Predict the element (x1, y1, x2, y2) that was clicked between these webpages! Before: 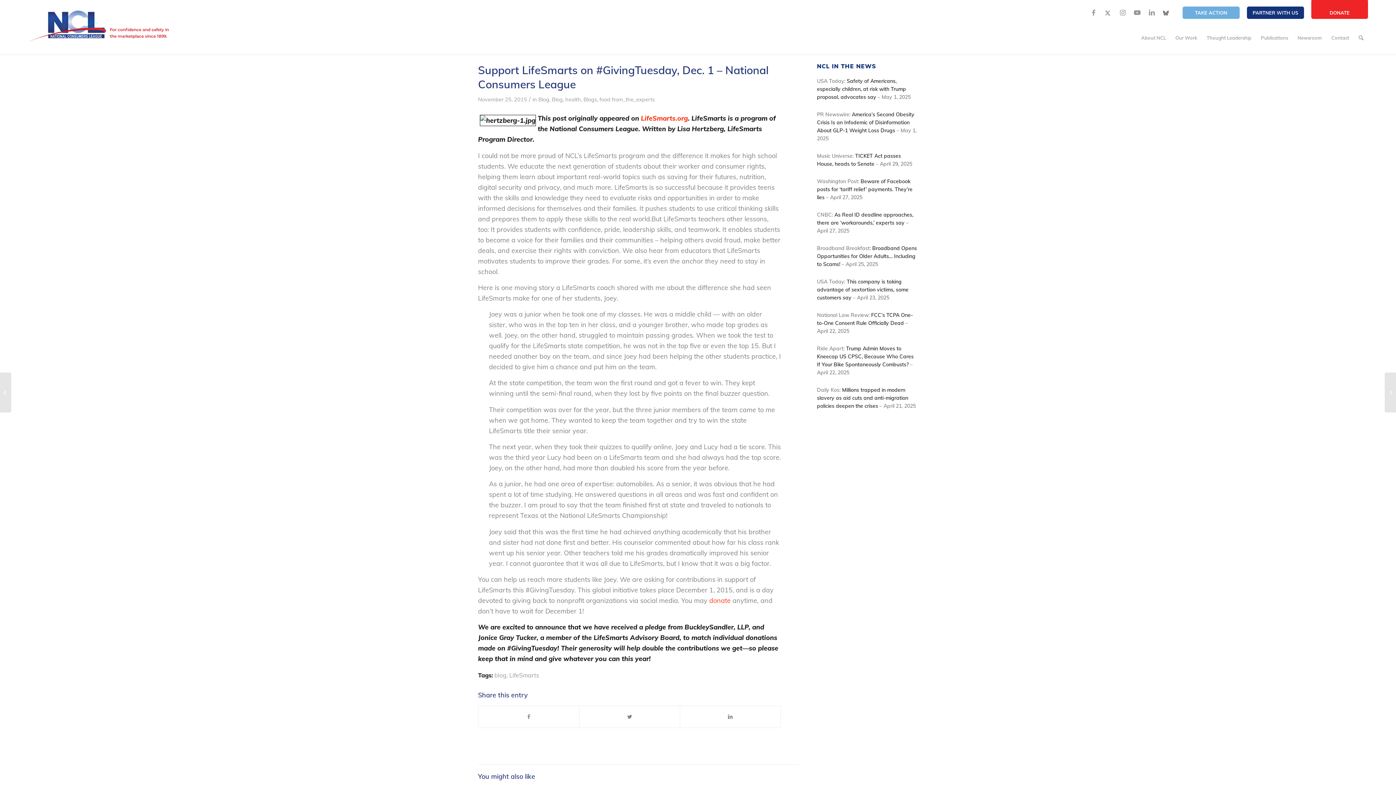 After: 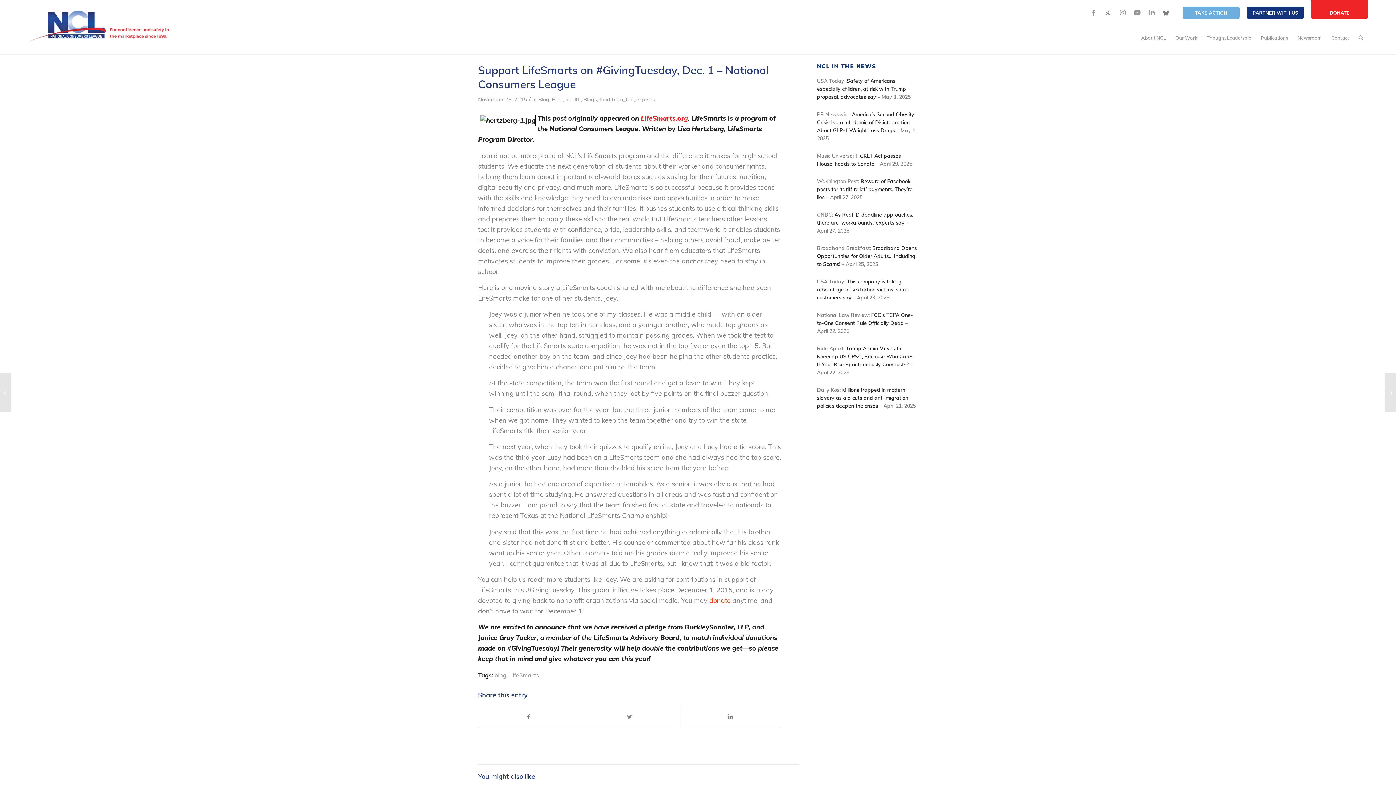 Action: label: LifeSmarts.org bbox: (641, 114, 688, 122)